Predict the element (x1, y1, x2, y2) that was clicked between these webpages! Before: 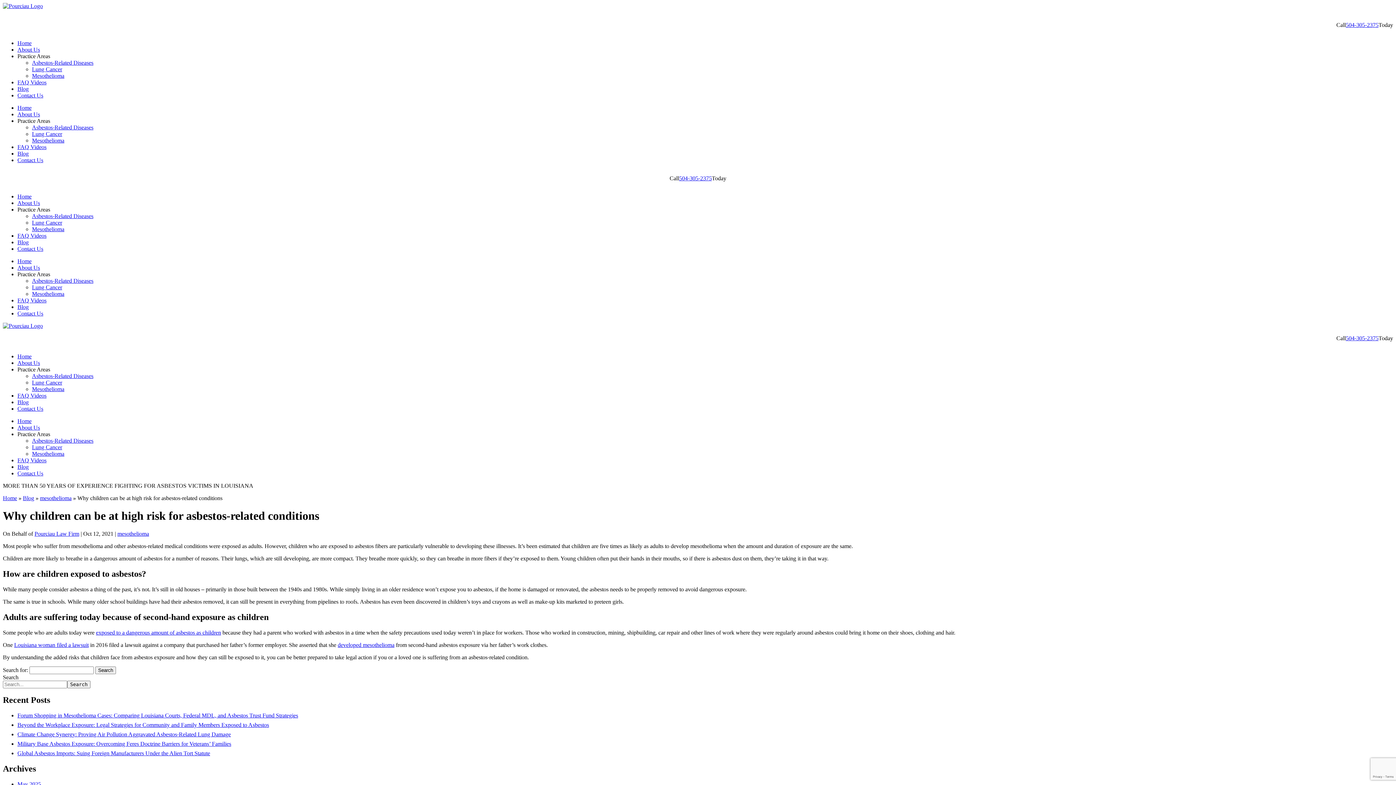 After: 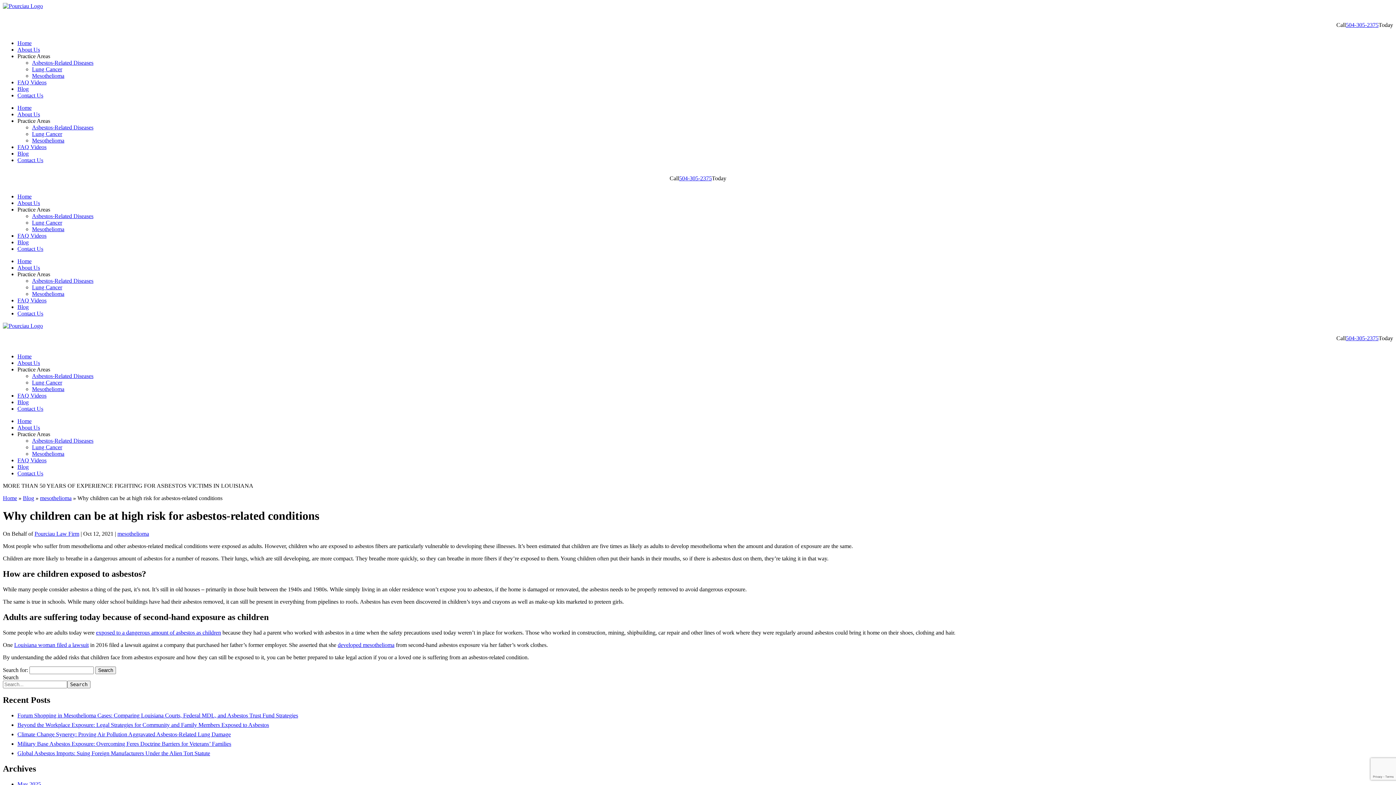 Action: label: Practice Areas bbox: (17, 206, 50, 212)